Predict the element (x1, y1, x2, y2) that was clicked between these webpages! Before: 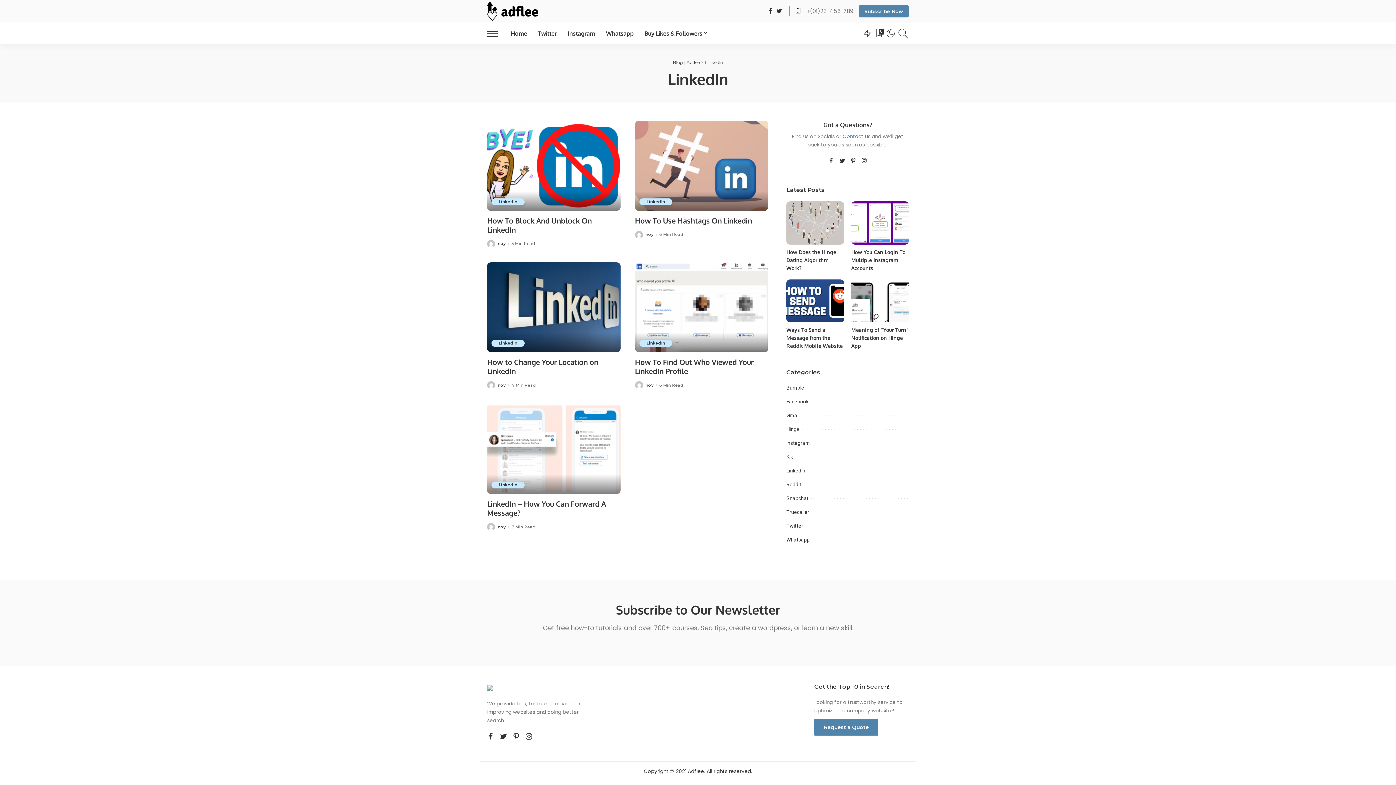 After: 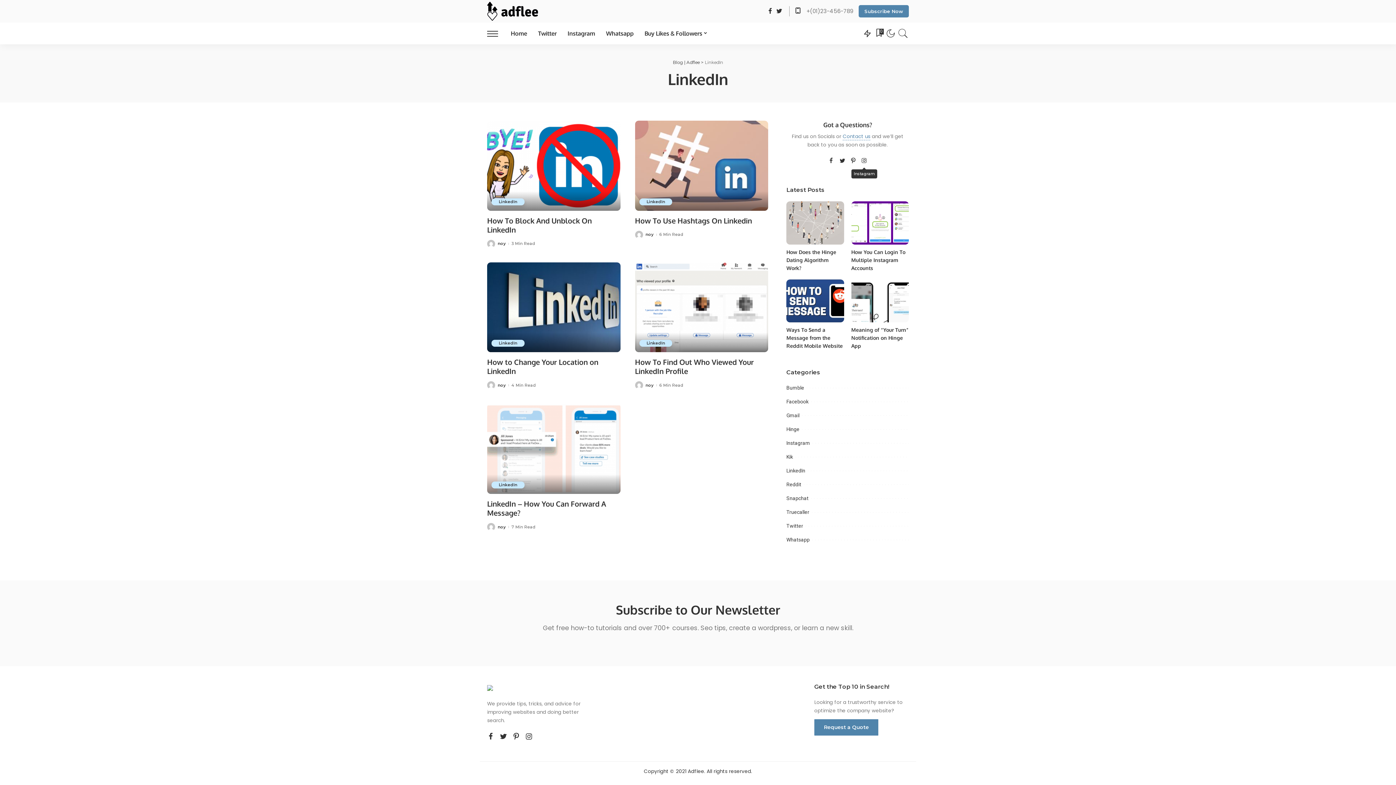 Action: bbox: (858, 154, 869, 167)